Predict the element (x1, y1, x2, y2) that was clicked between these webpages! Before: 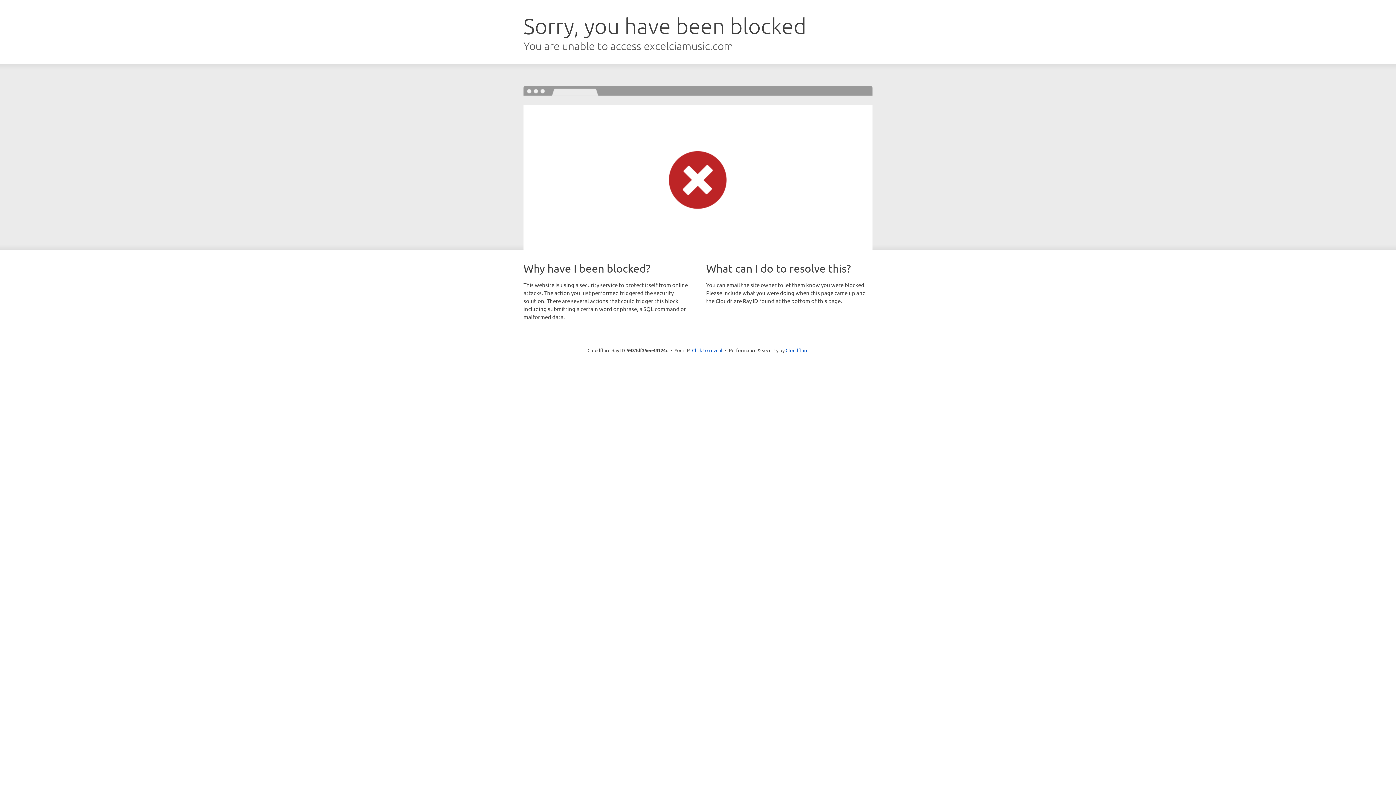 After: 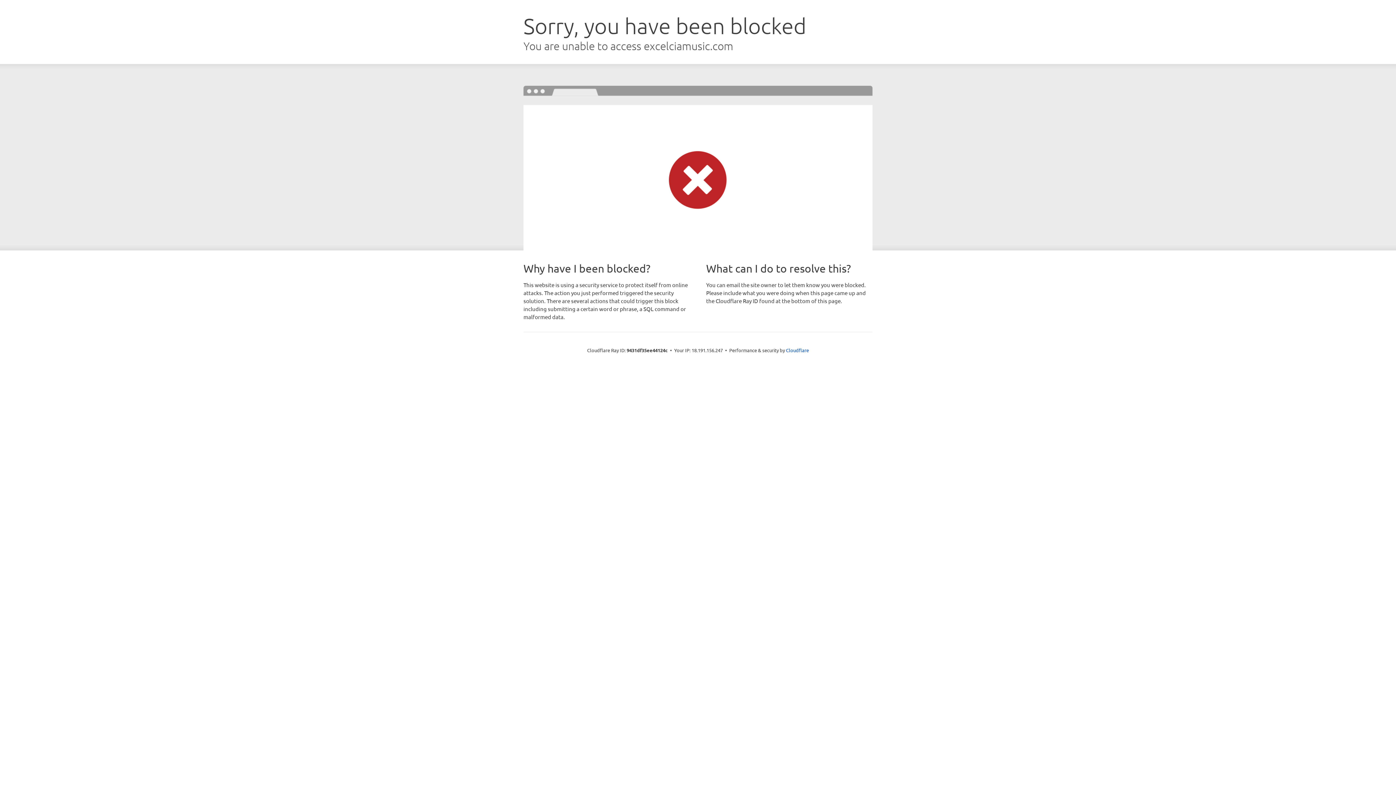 Action: bbox: (692, 346, 722, 353) label: Click to reveal